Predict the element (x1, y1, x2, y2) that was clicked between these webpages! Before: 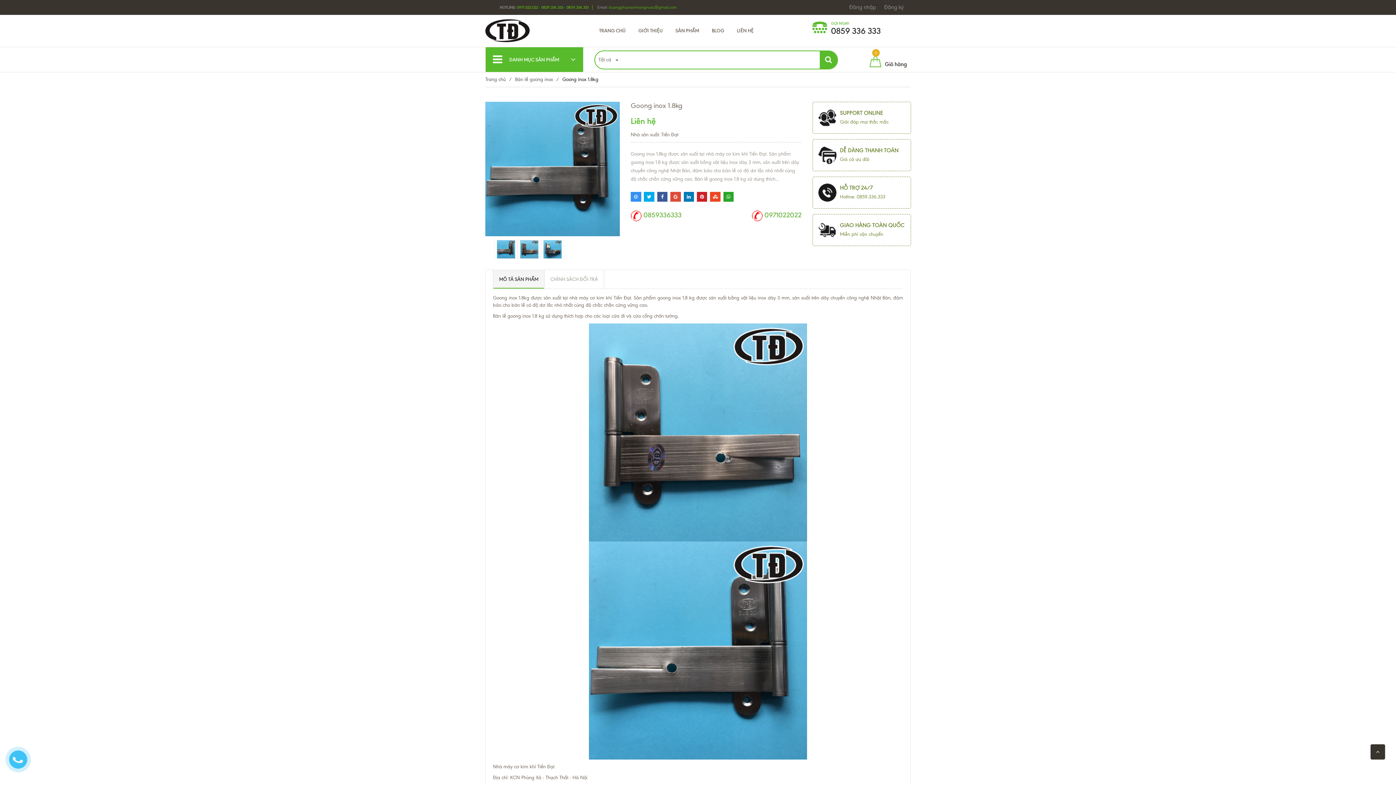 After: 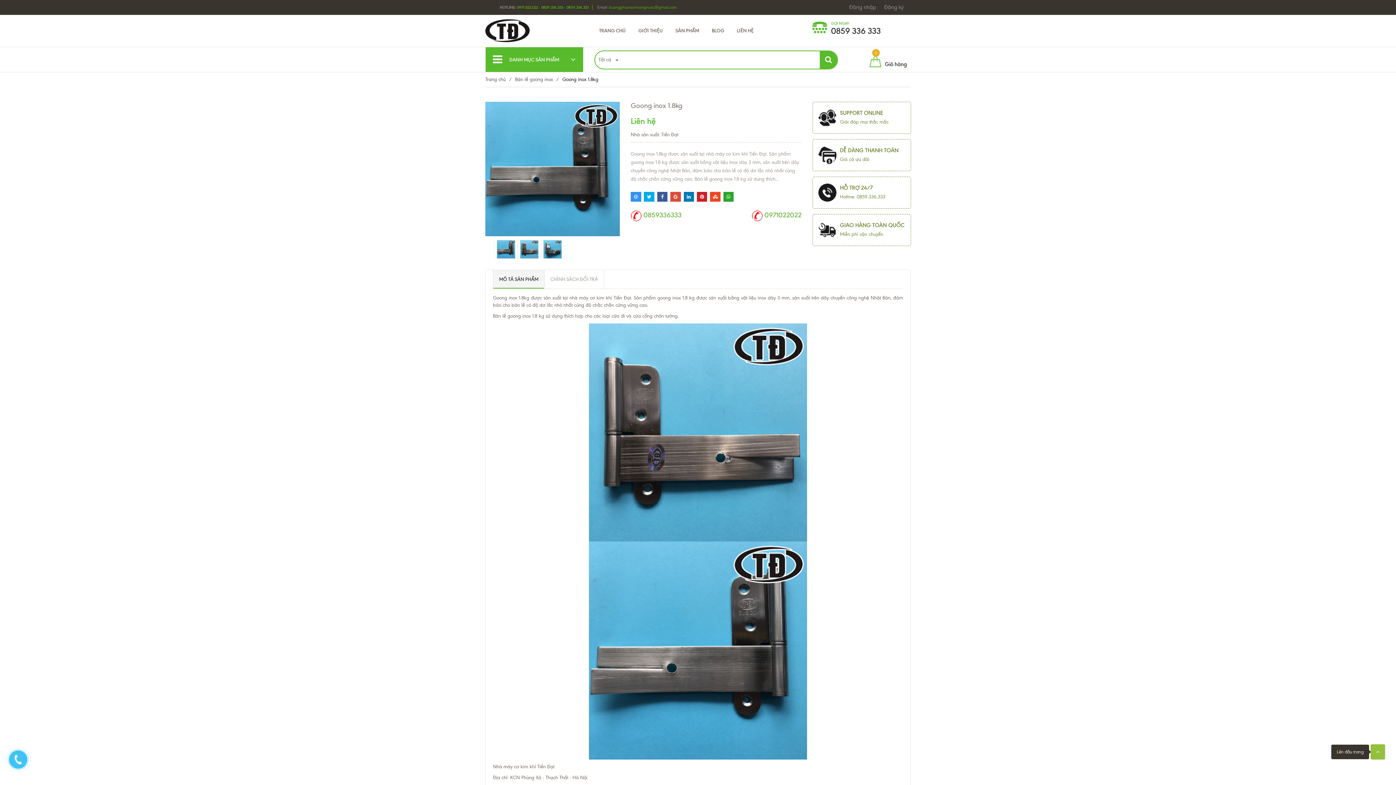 Action: bbox: (1370, 744, 1385, 760)